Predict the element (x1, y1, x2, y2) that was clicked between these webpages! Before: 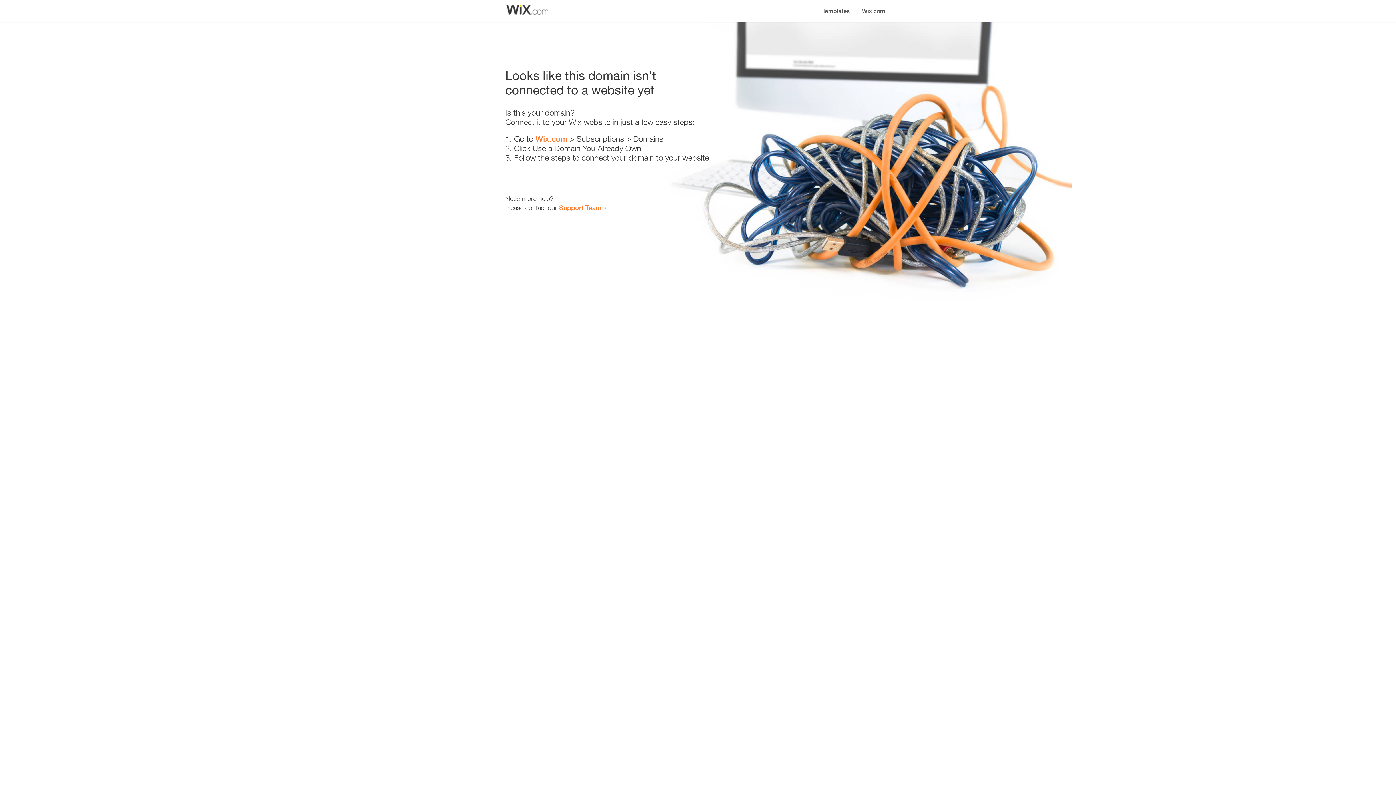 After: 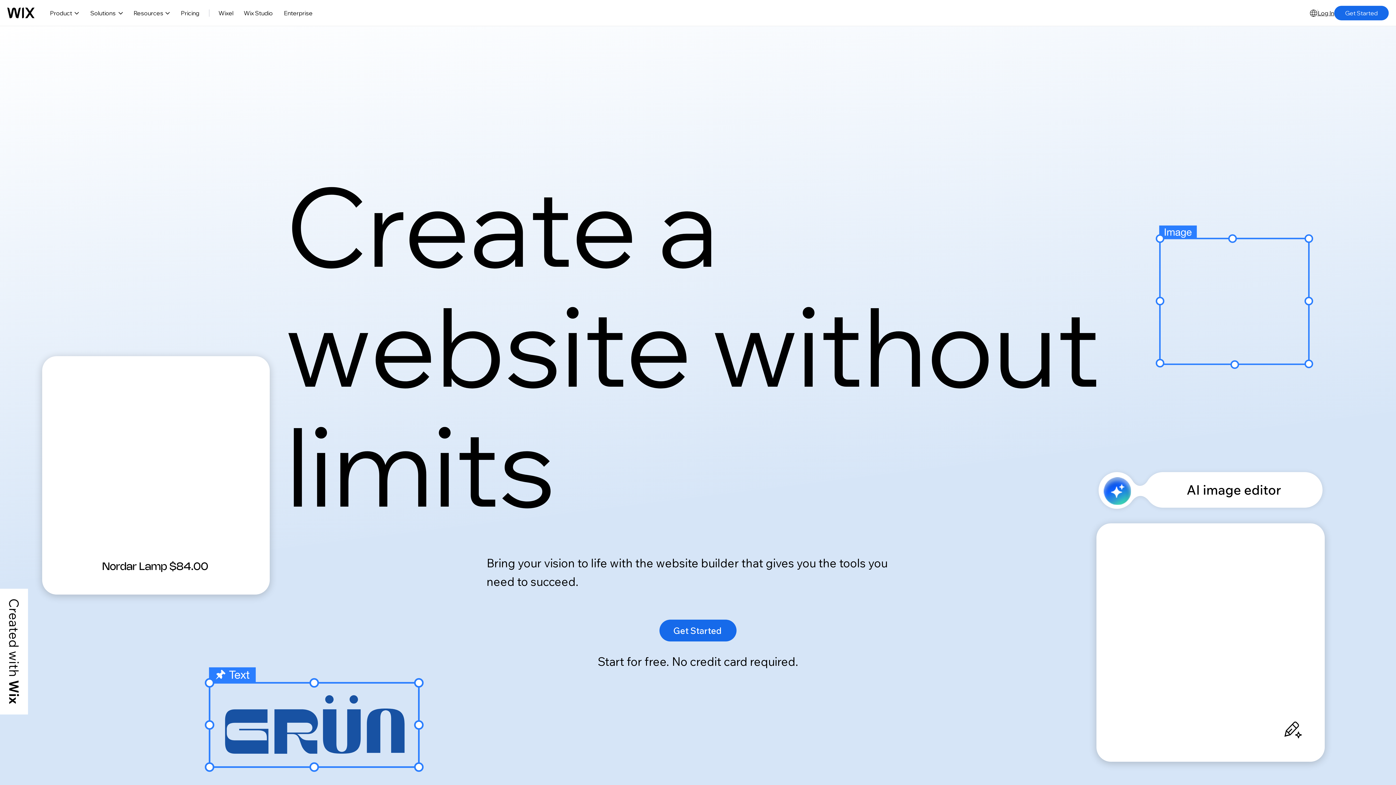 Action: label: Wix.com bbox: (535, 134, 567, 143)